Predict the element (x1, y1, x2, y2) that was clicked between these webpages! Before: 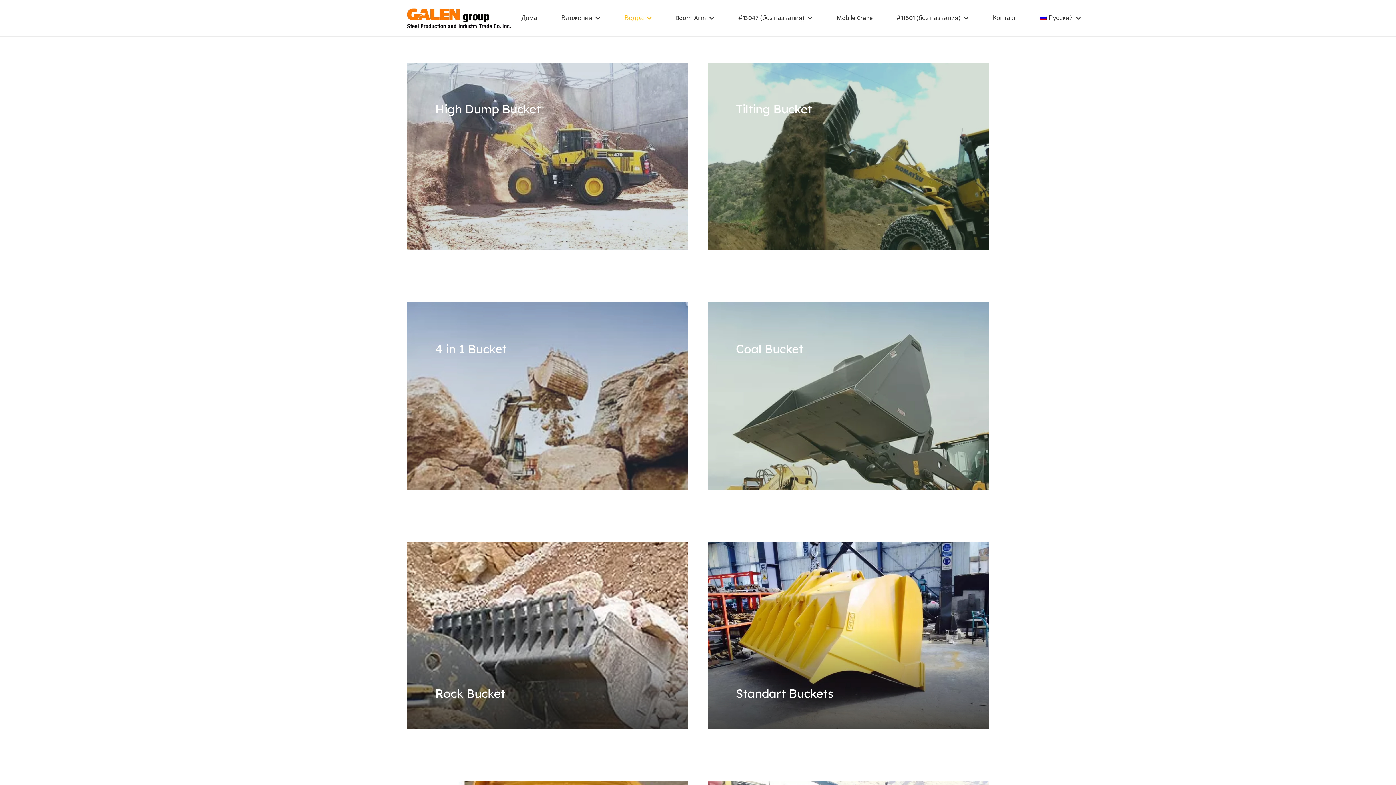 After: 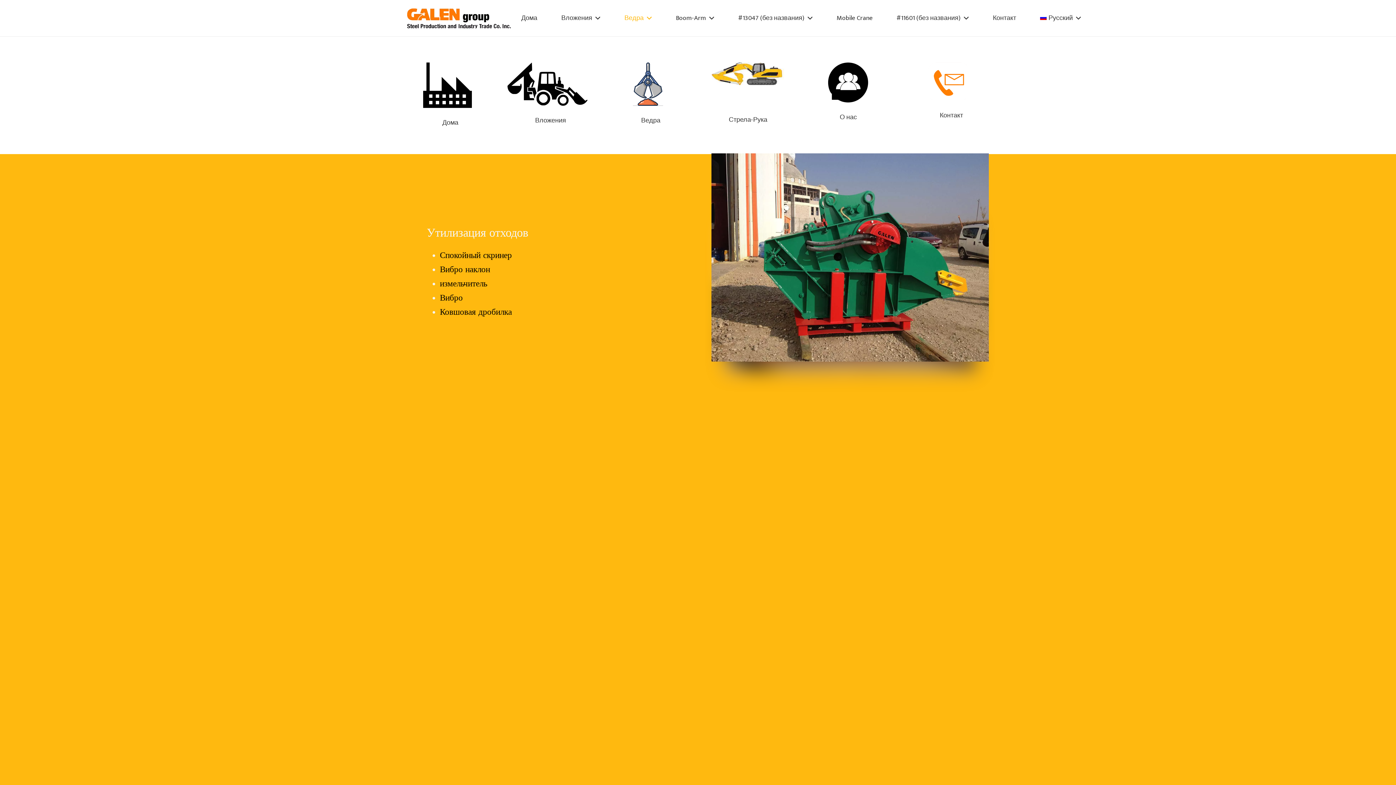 Action: bbox: (612, 0, 664, 36) label: Ведра